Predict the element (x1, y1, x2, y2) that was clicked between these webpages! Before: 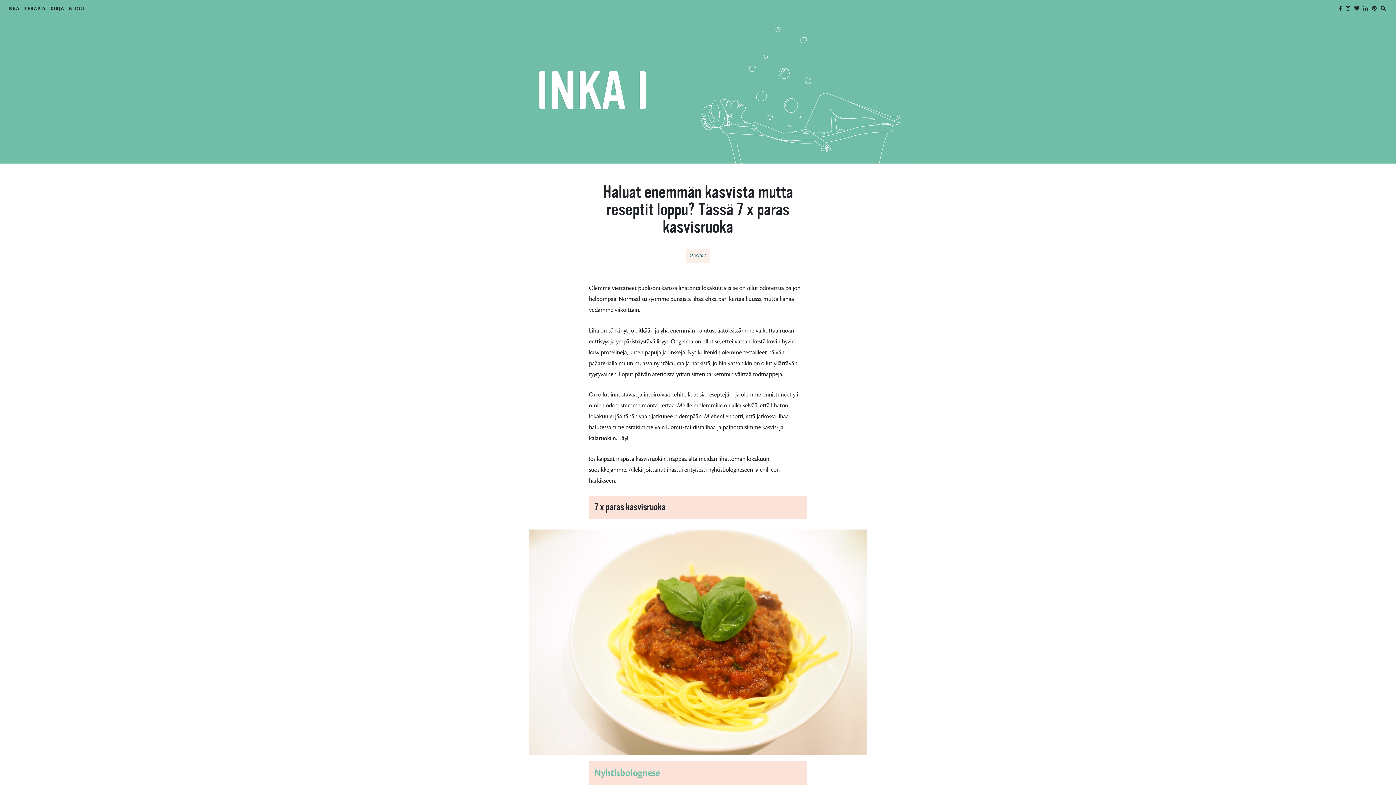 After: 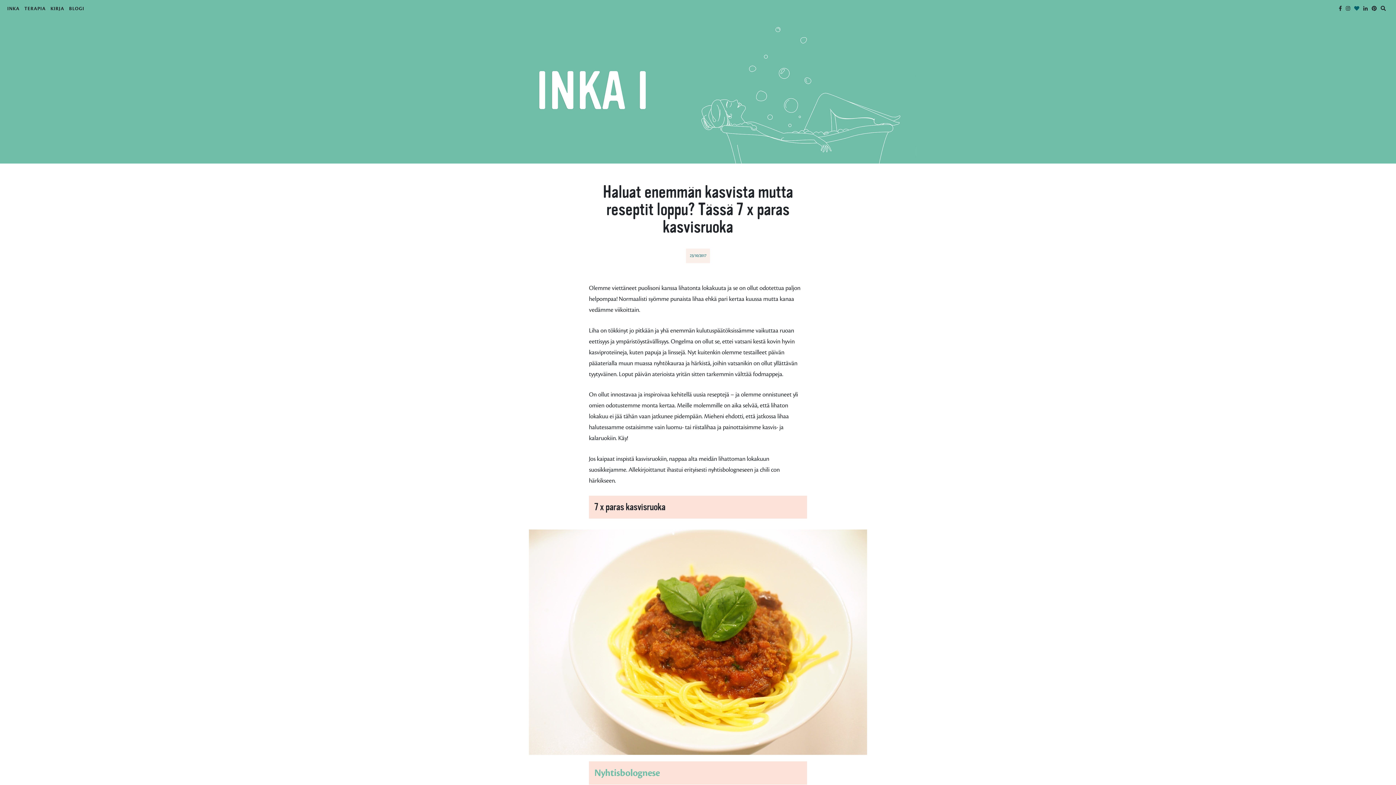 Action: bbox: (1354, 5, 1359, 11)